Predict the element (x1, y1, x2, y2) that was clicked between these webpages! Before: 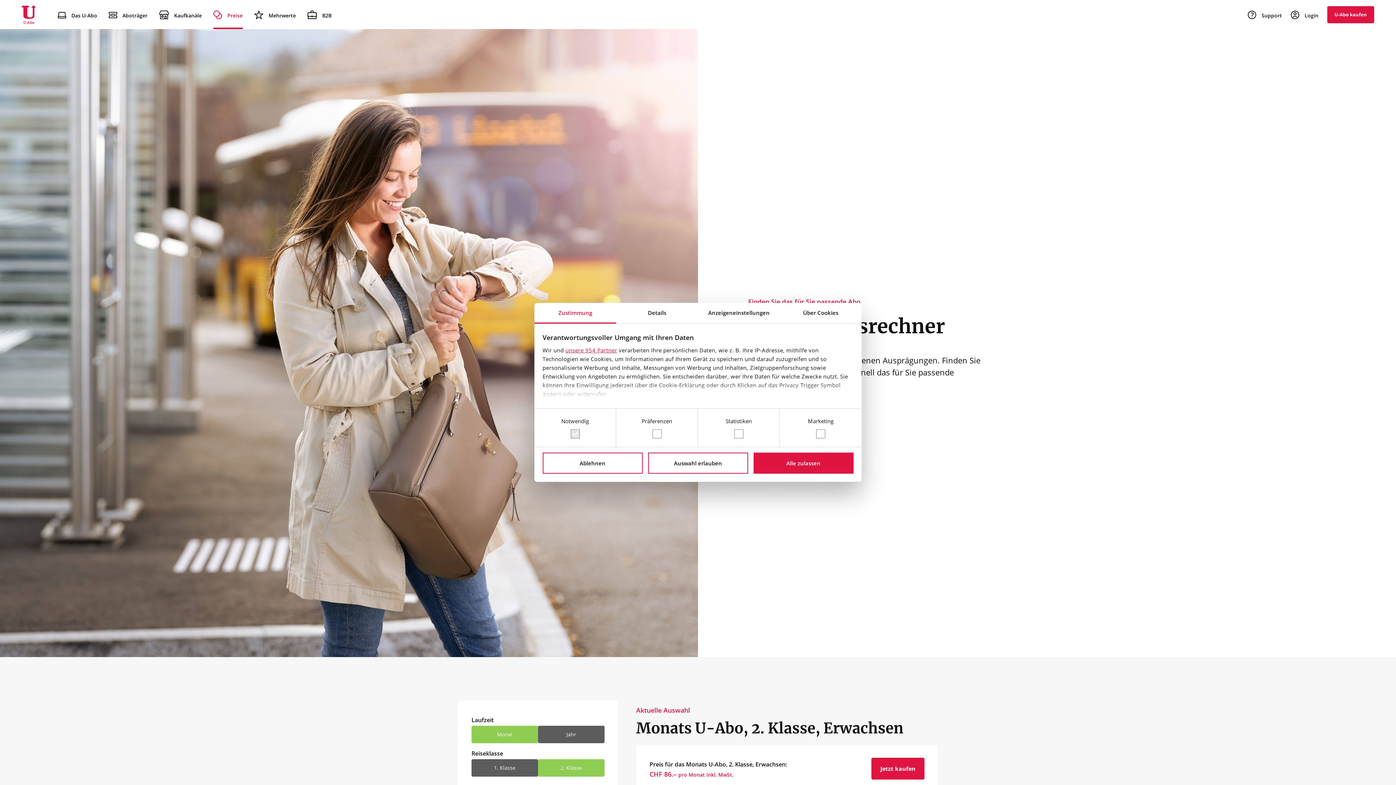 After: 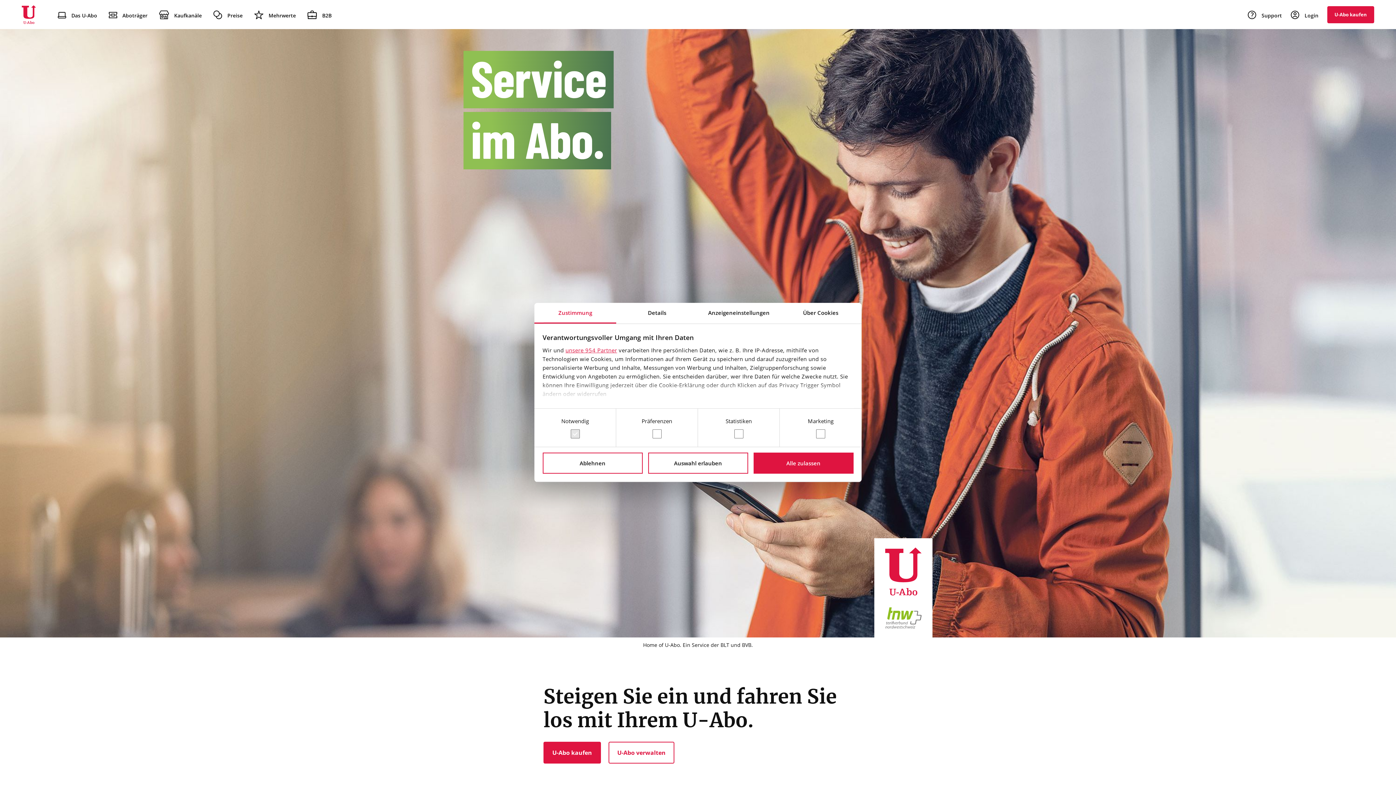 Action: bbox: (21, 4, 35, 24)